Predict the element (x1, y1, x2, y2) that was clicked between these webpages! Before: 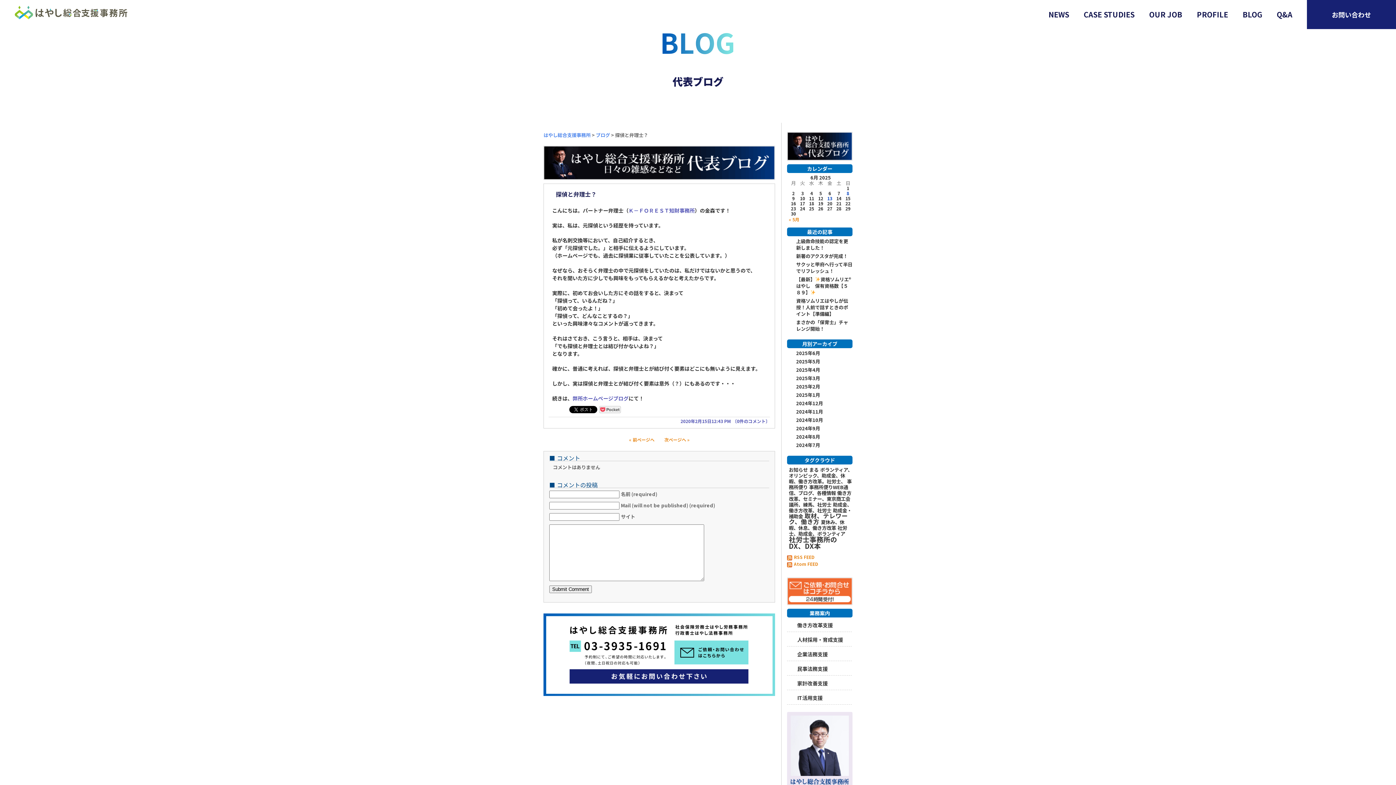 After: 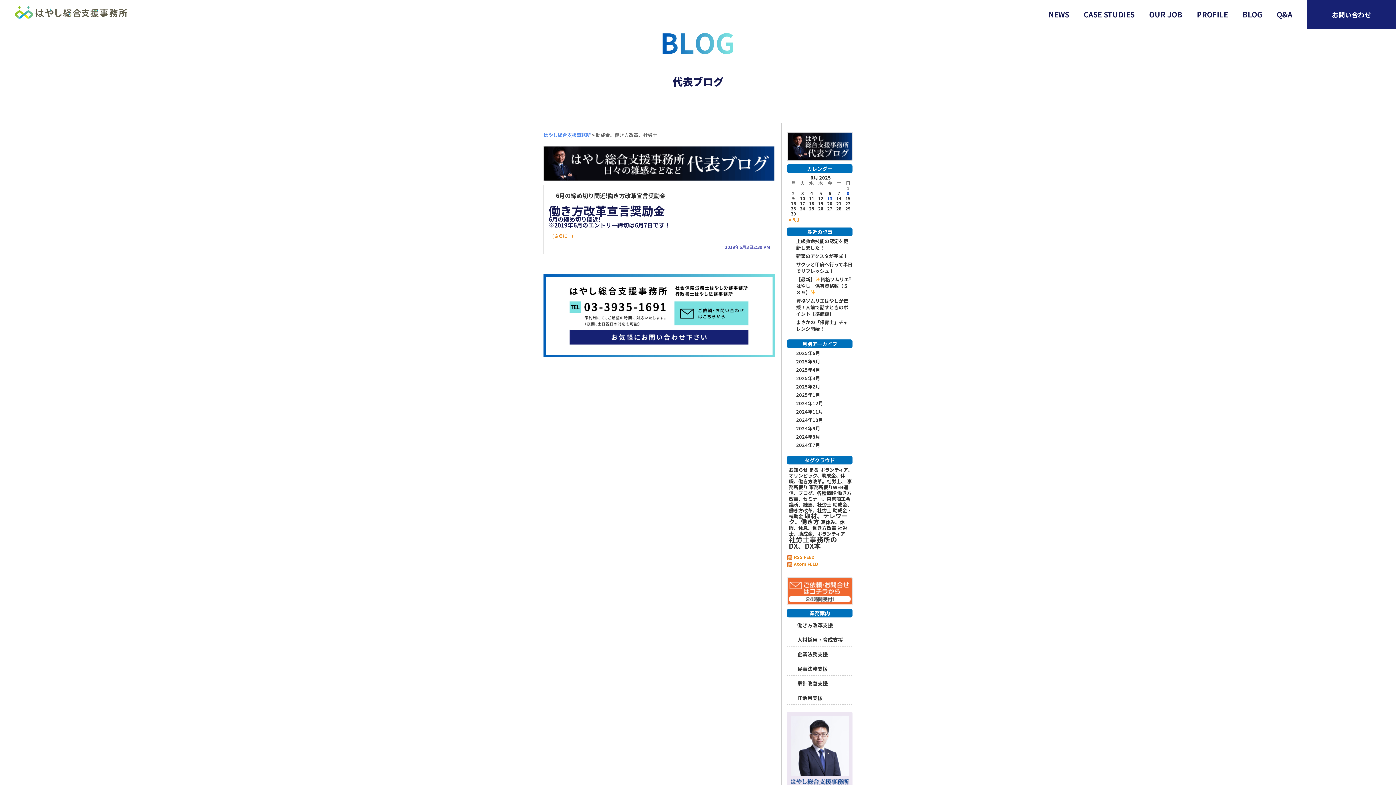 Action: label: 助成金、働き方改革、社労士 (1個の項目) bbox: (789, 501, 852, 514)